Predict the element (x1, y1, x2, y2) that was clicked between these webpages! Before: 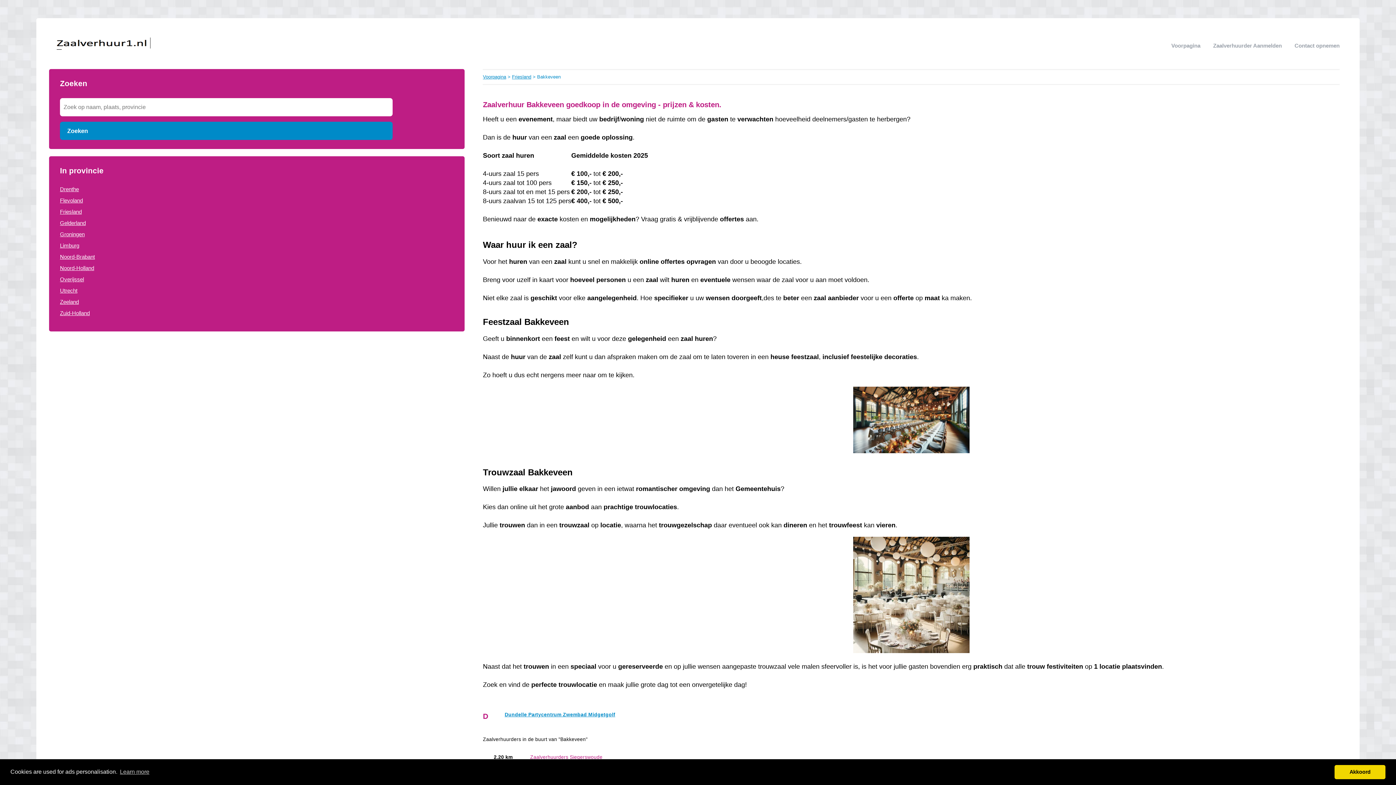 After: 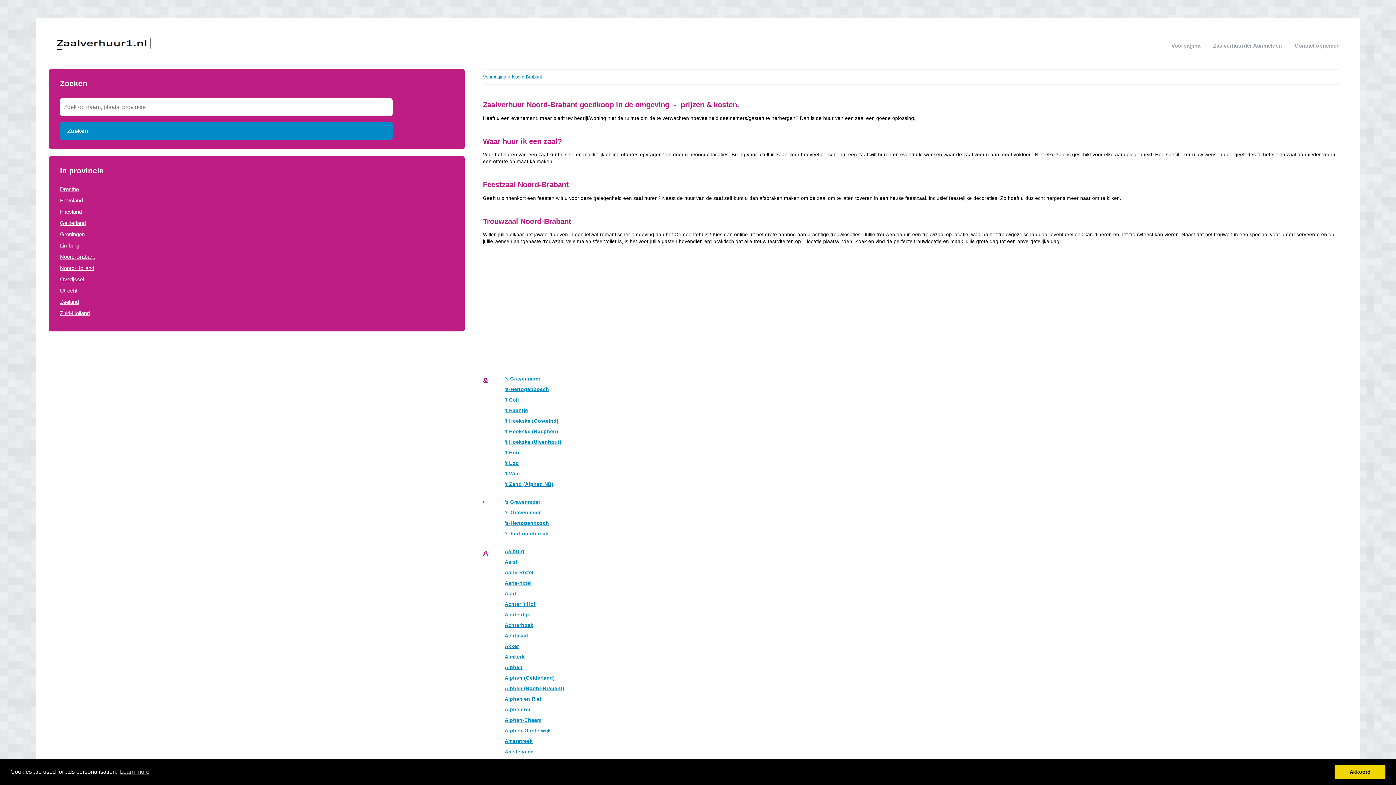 Action: bbox: (60, 253, 94, 260) label: Noord-Brabant